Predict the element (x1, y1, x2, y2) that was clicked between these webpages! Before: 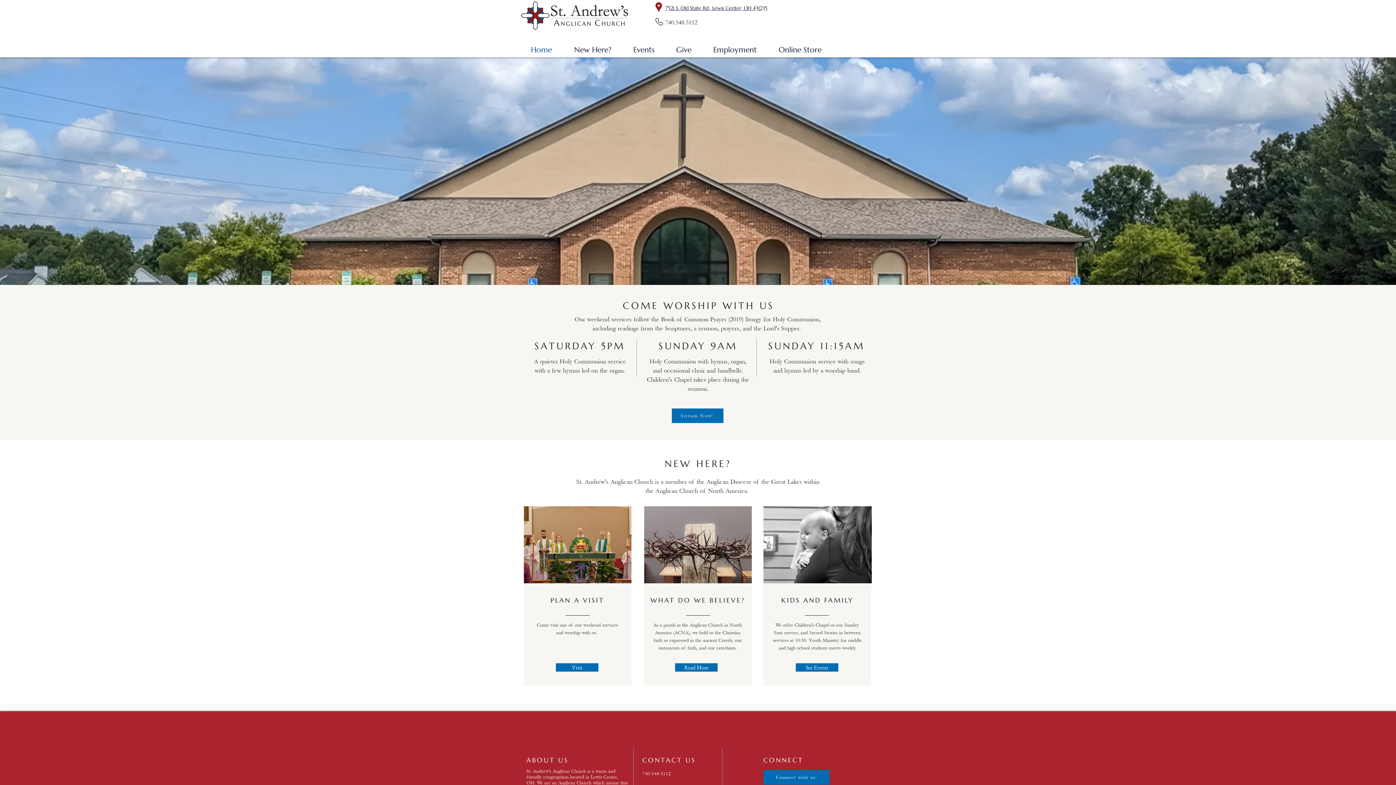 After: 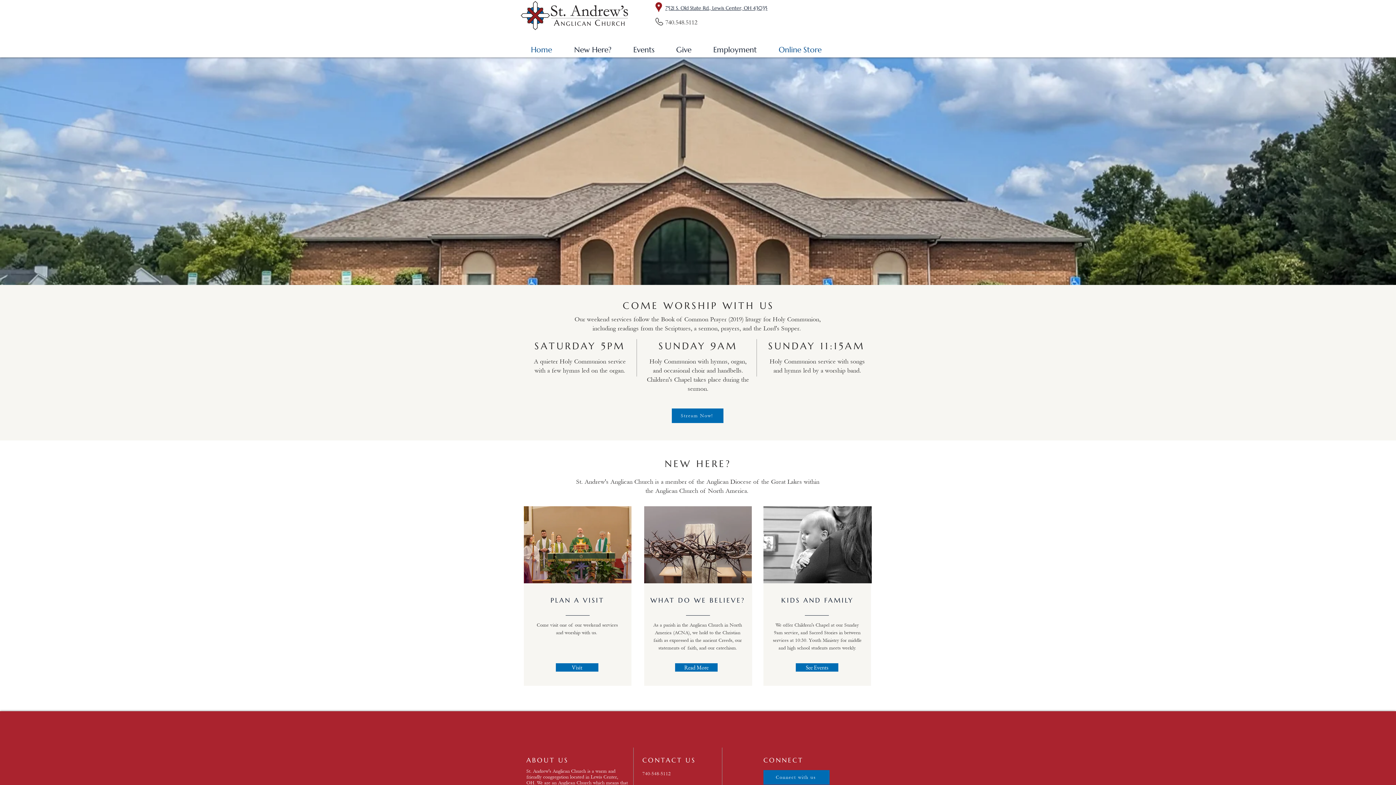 Action: bbox: (768, 44, 832, 52) label: Online Store